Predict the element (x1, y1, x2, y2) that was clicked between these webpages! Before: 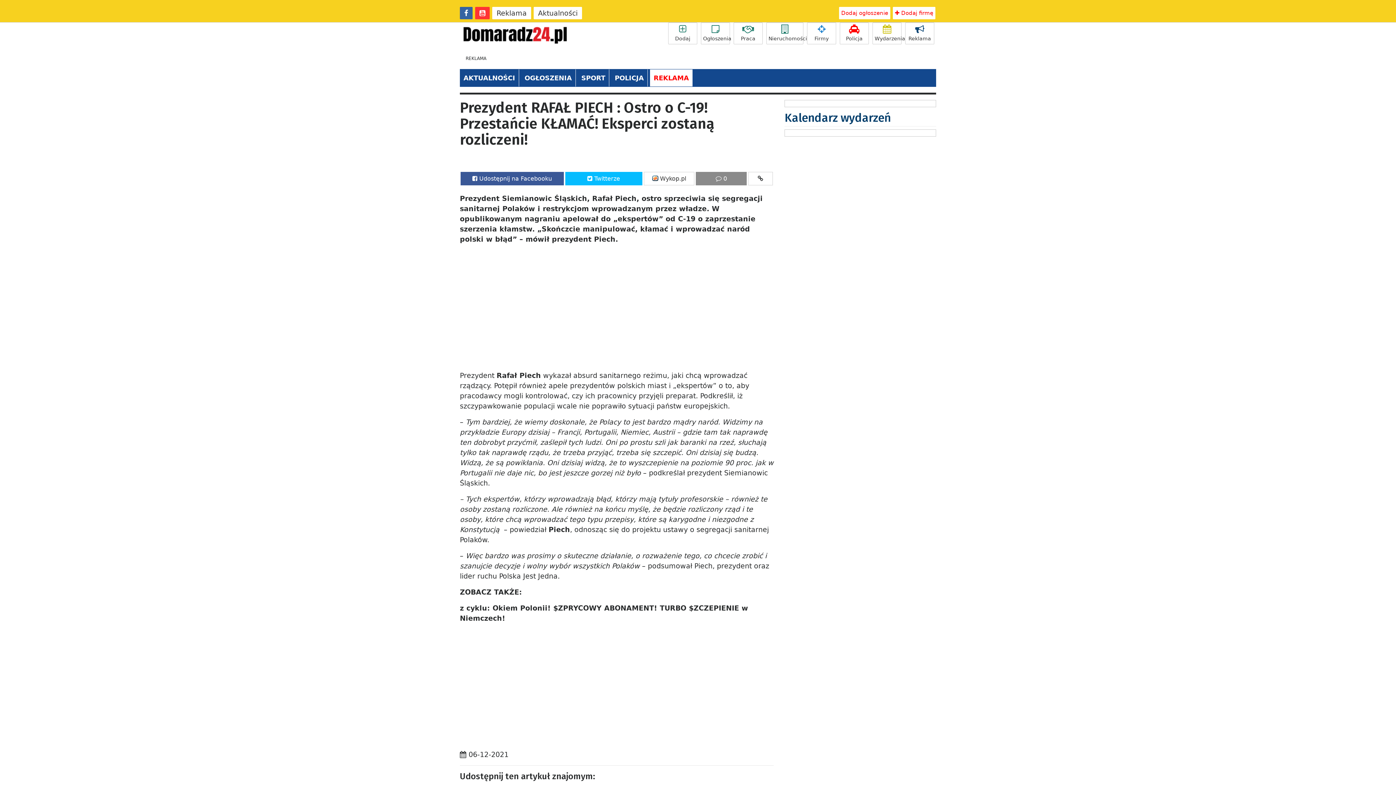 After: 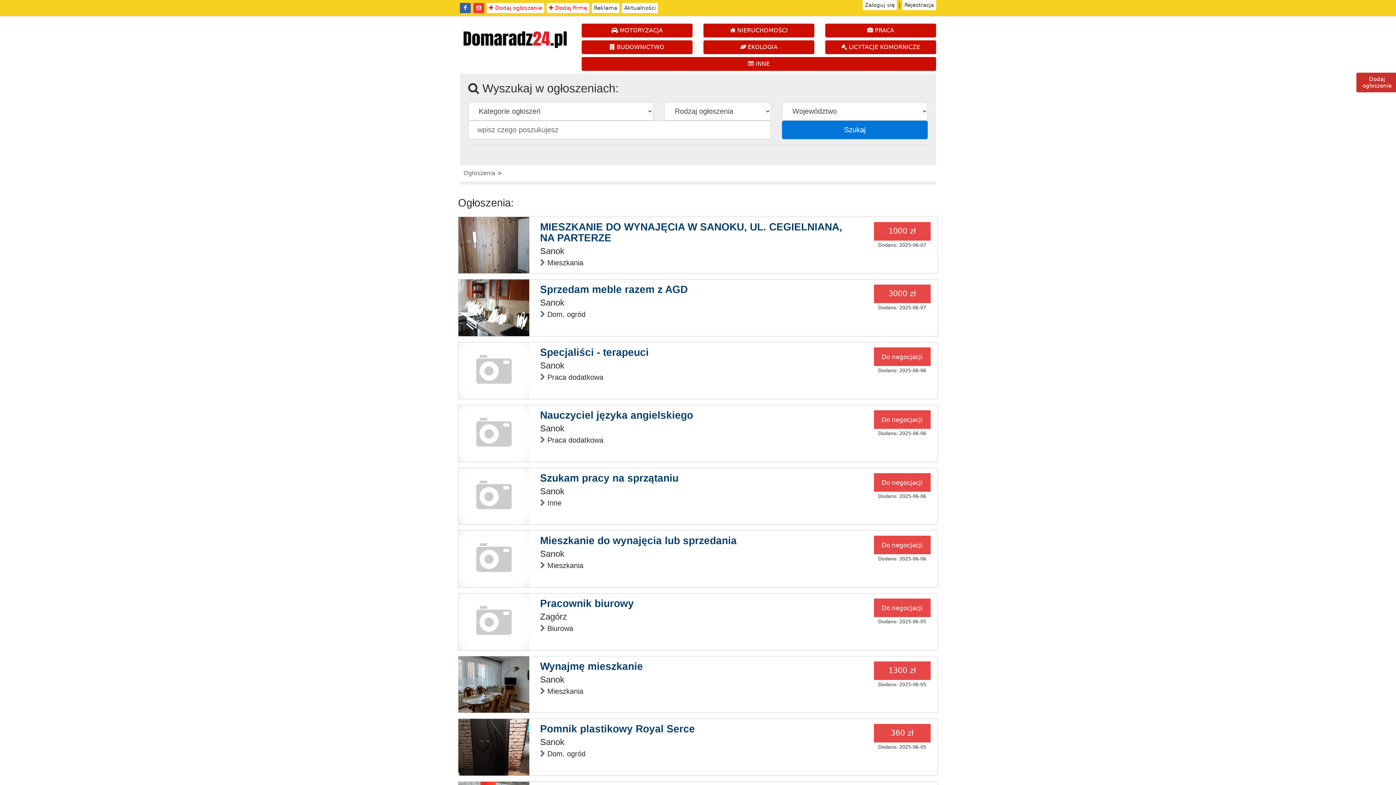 Action: label: Ogłoszenia bbox: (701, 22, 730, 44)